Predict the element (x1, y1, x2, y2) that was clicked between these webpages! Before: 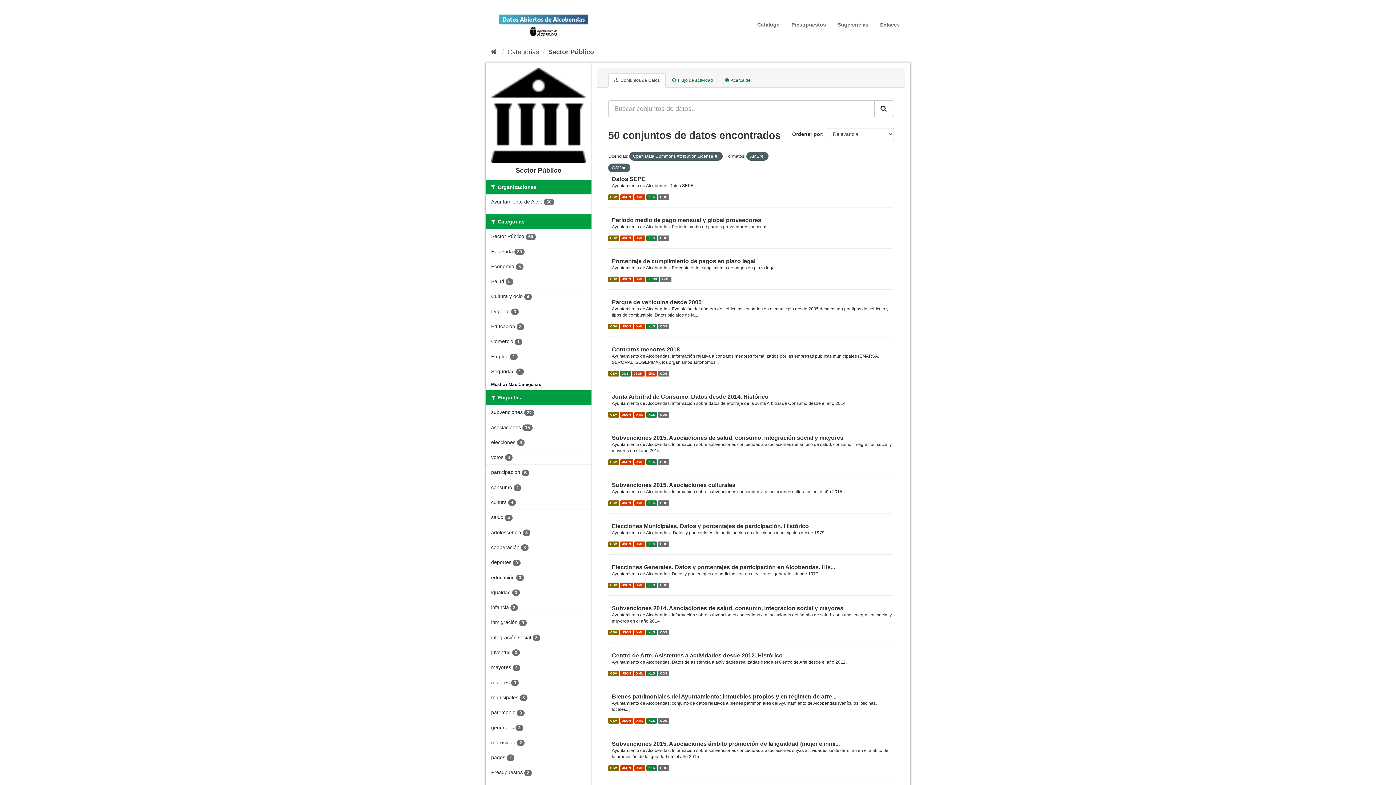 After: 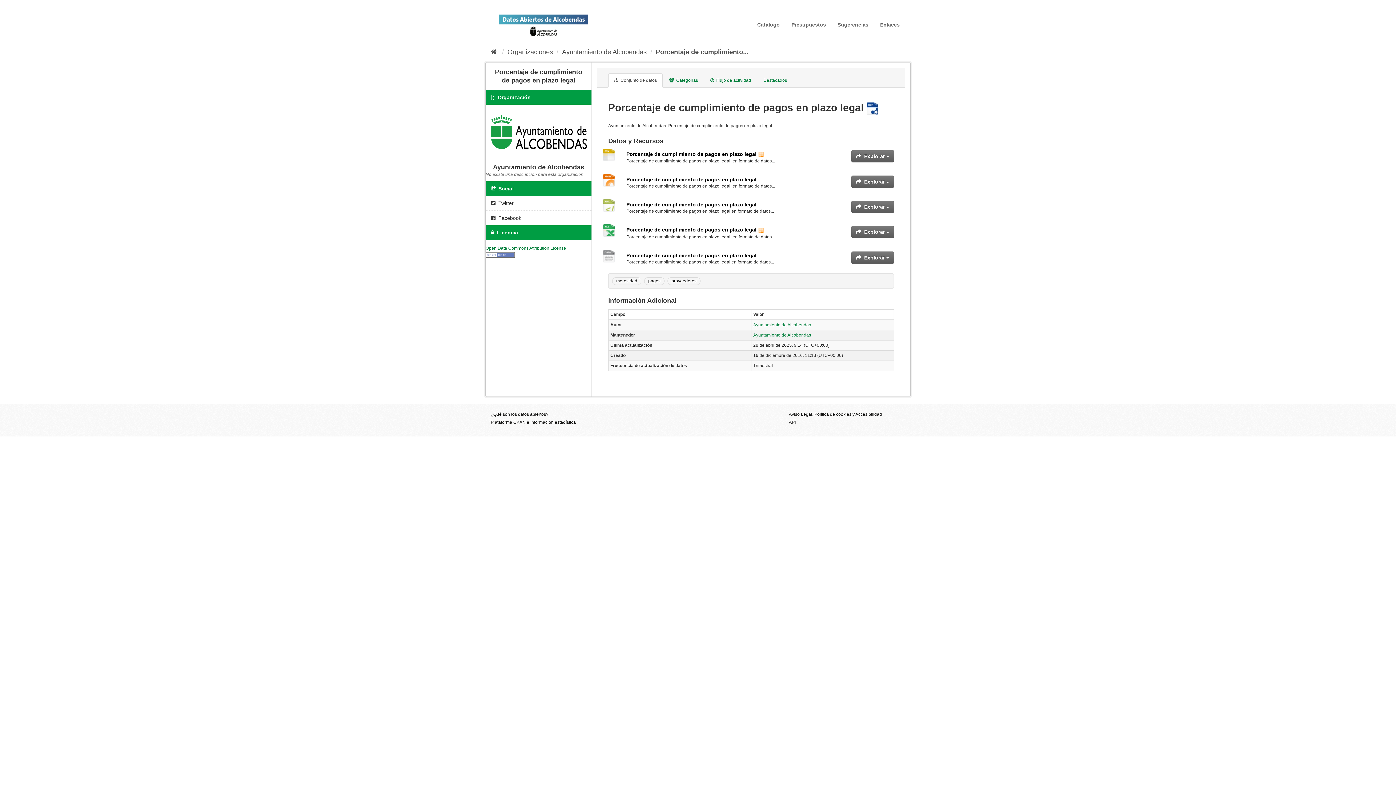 Action: bbox: (646, 276, 659, 282) label: XLSX